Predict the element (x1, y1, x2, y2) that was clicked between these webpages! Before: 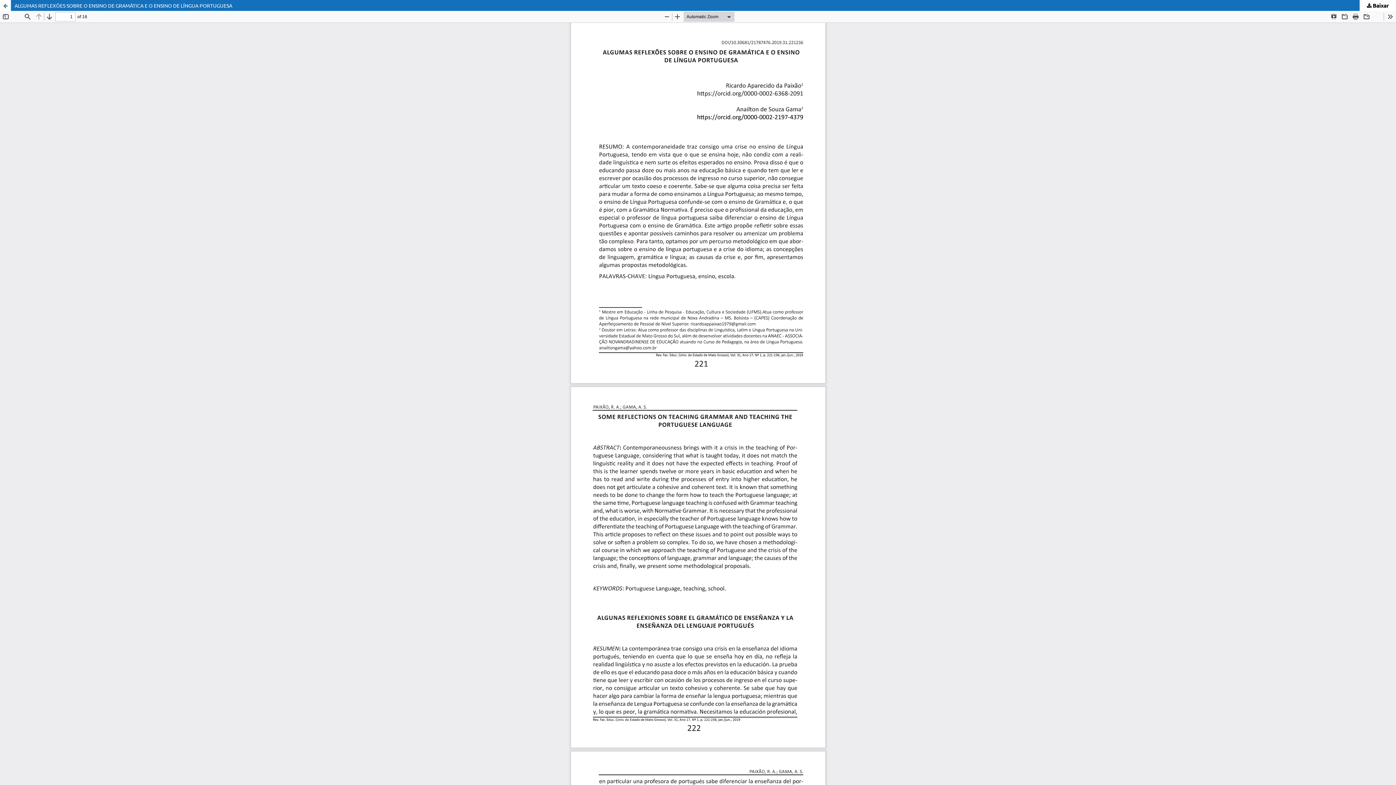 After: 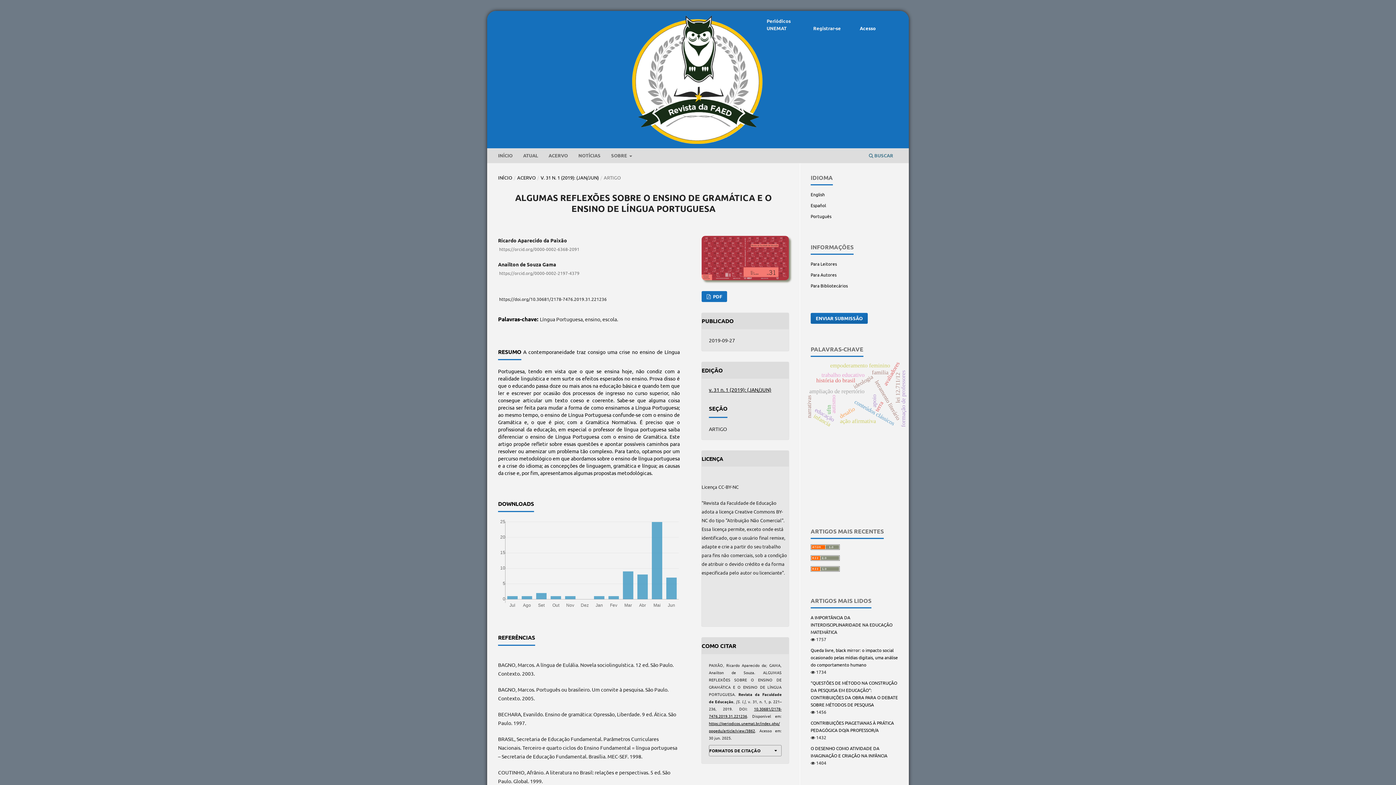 Action: bbox: (0, 0, 1396, 10) label: ALGUMAS REFLEXÕES SOBRE O ENSINO DE GRAMÁTICA E O ENSINO DE LÍNGUA PORTUGUESA